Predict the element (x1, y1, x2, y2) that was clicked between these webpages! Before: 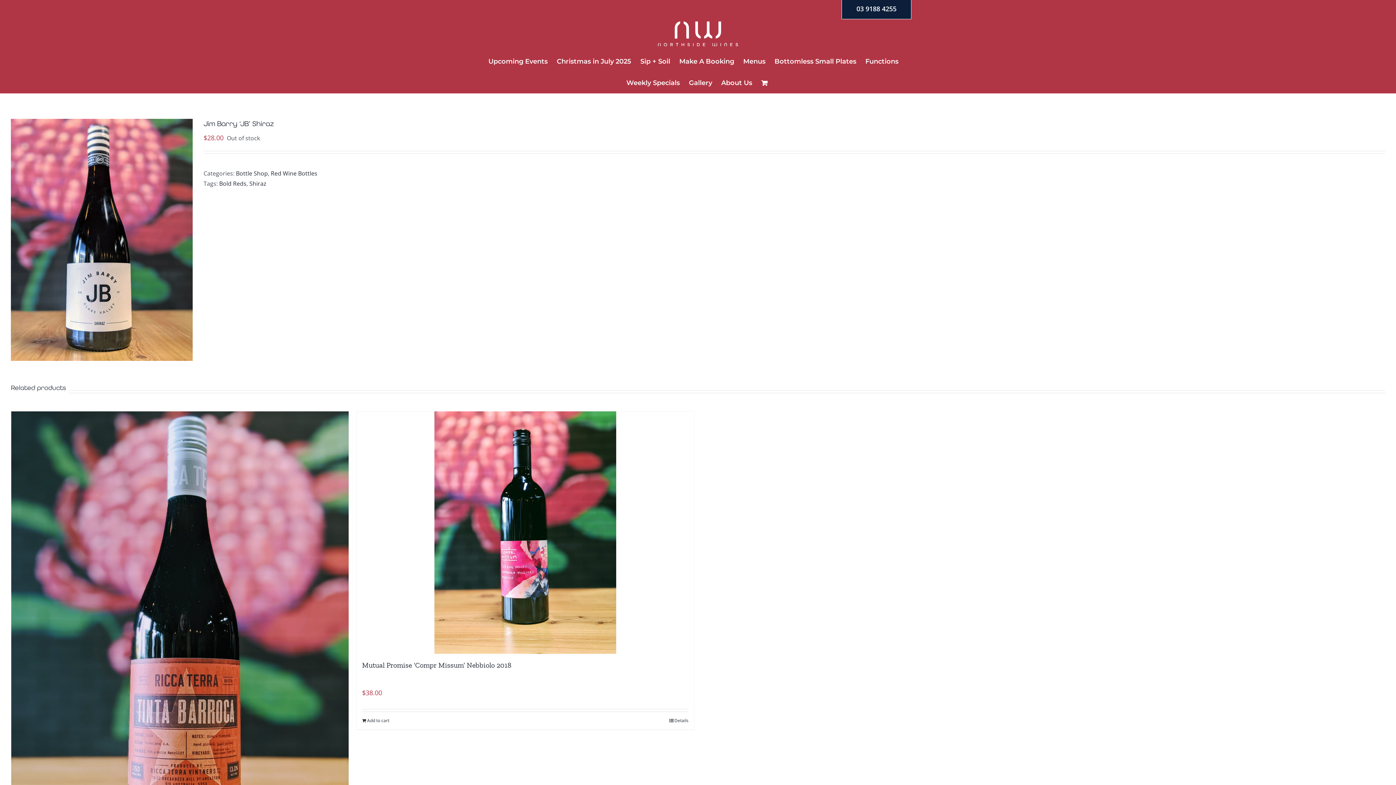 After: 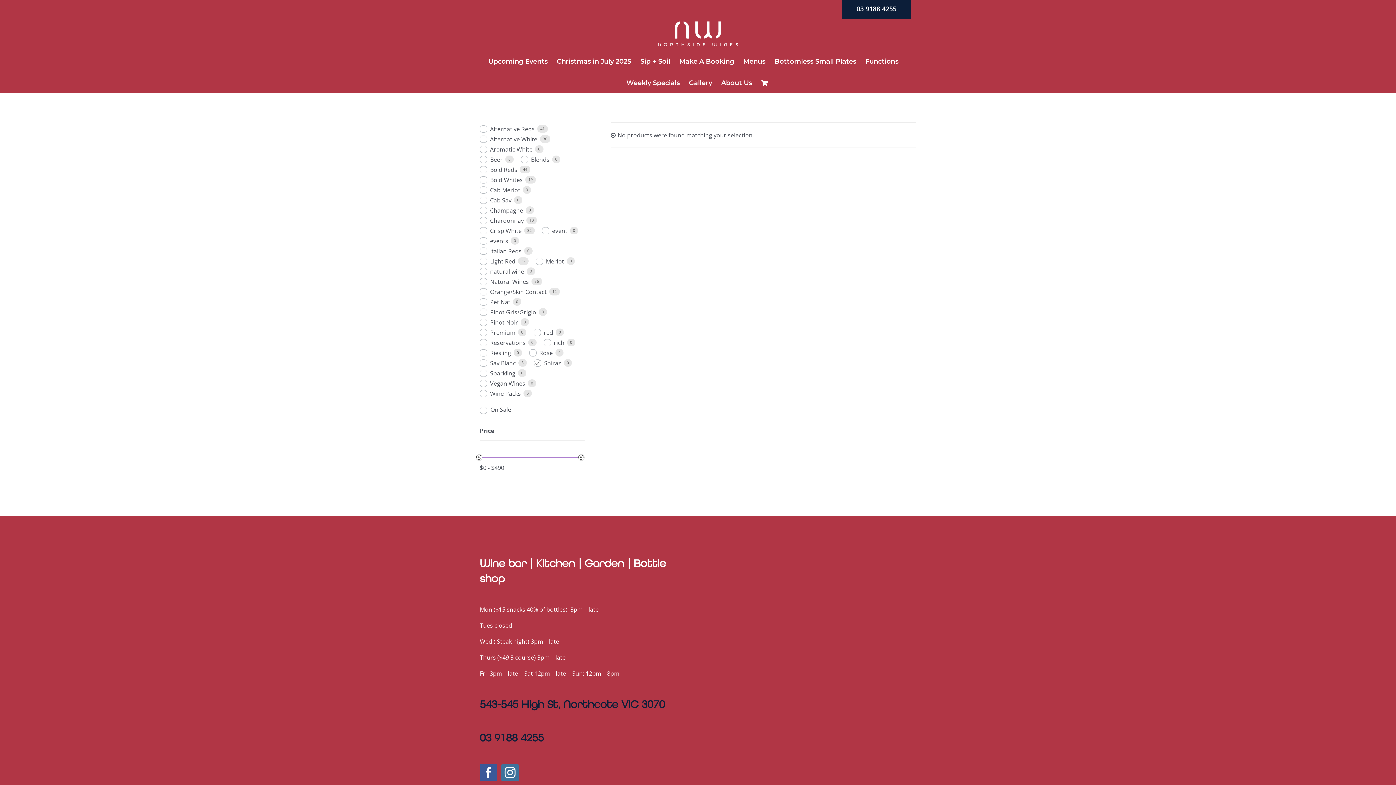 Action: bbox: (249, 179, 266, 187) label: Shiraz